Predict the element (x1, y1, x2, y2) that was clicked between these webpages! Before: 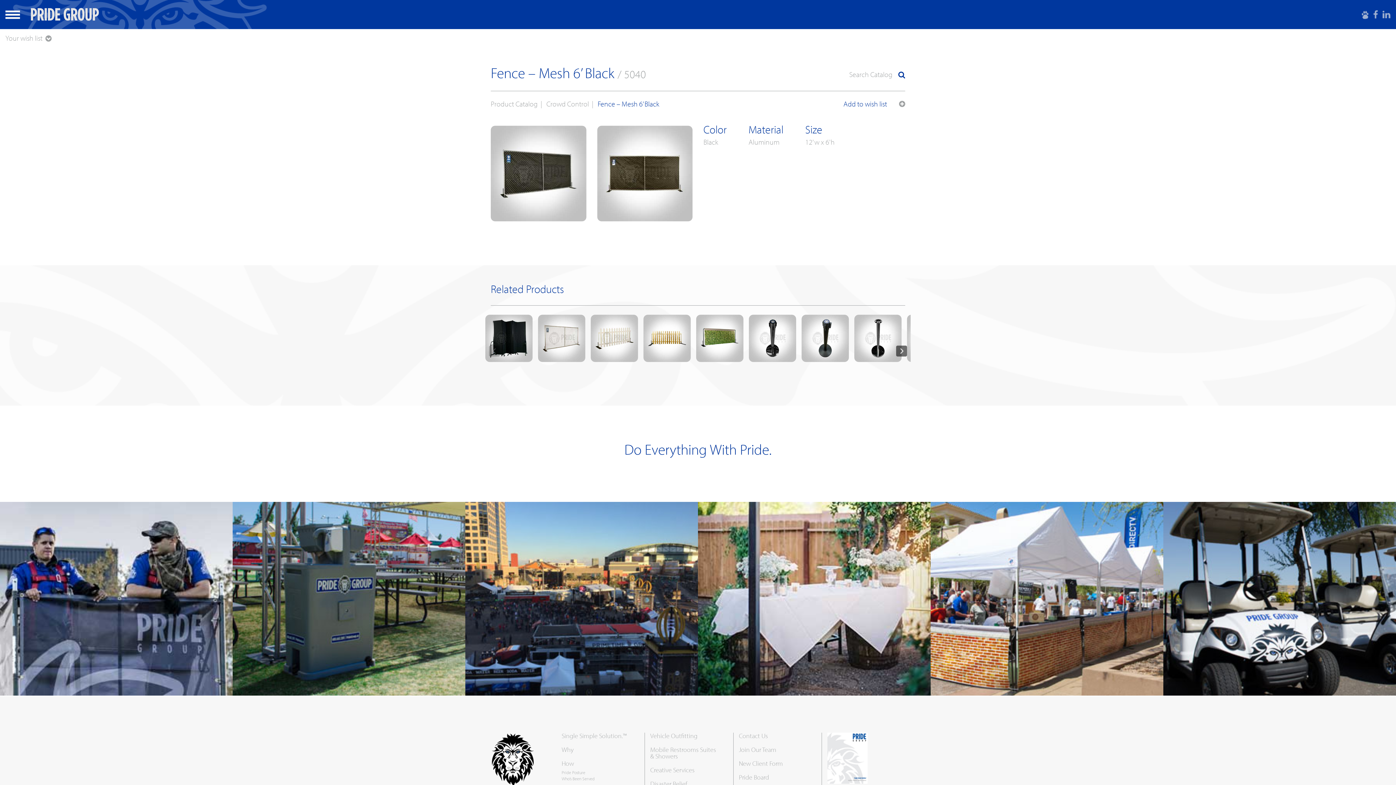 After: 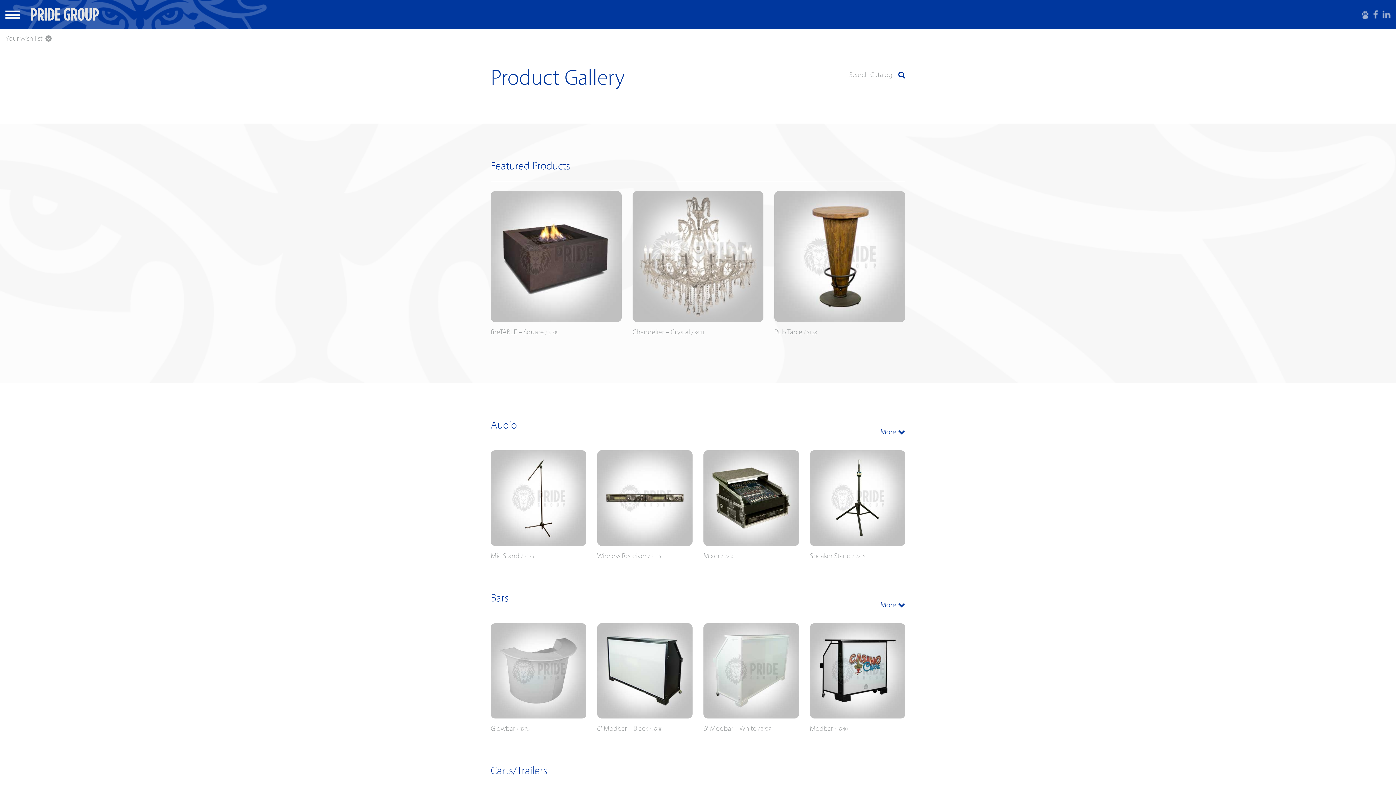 Action: bbox: (490, 99, 537, 108) label: Product Catalog